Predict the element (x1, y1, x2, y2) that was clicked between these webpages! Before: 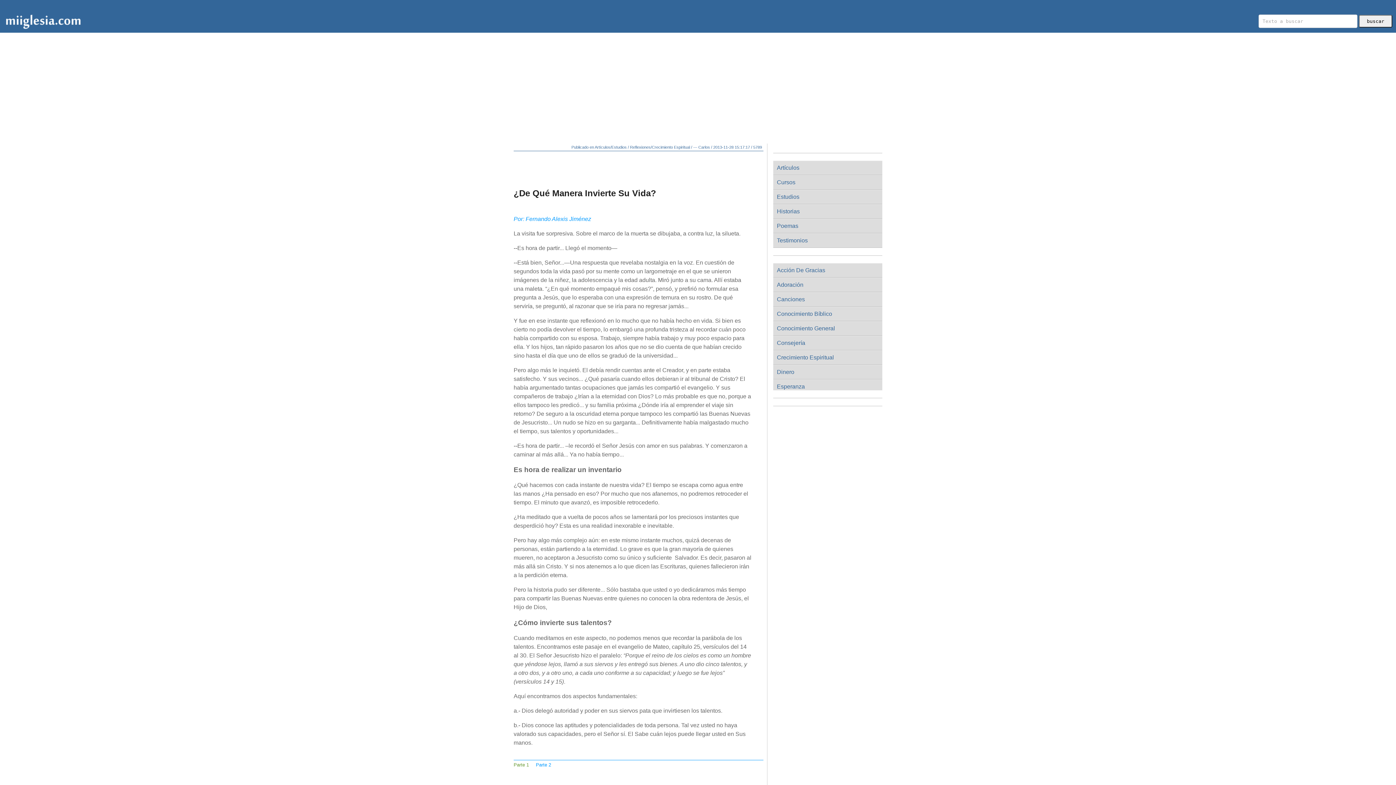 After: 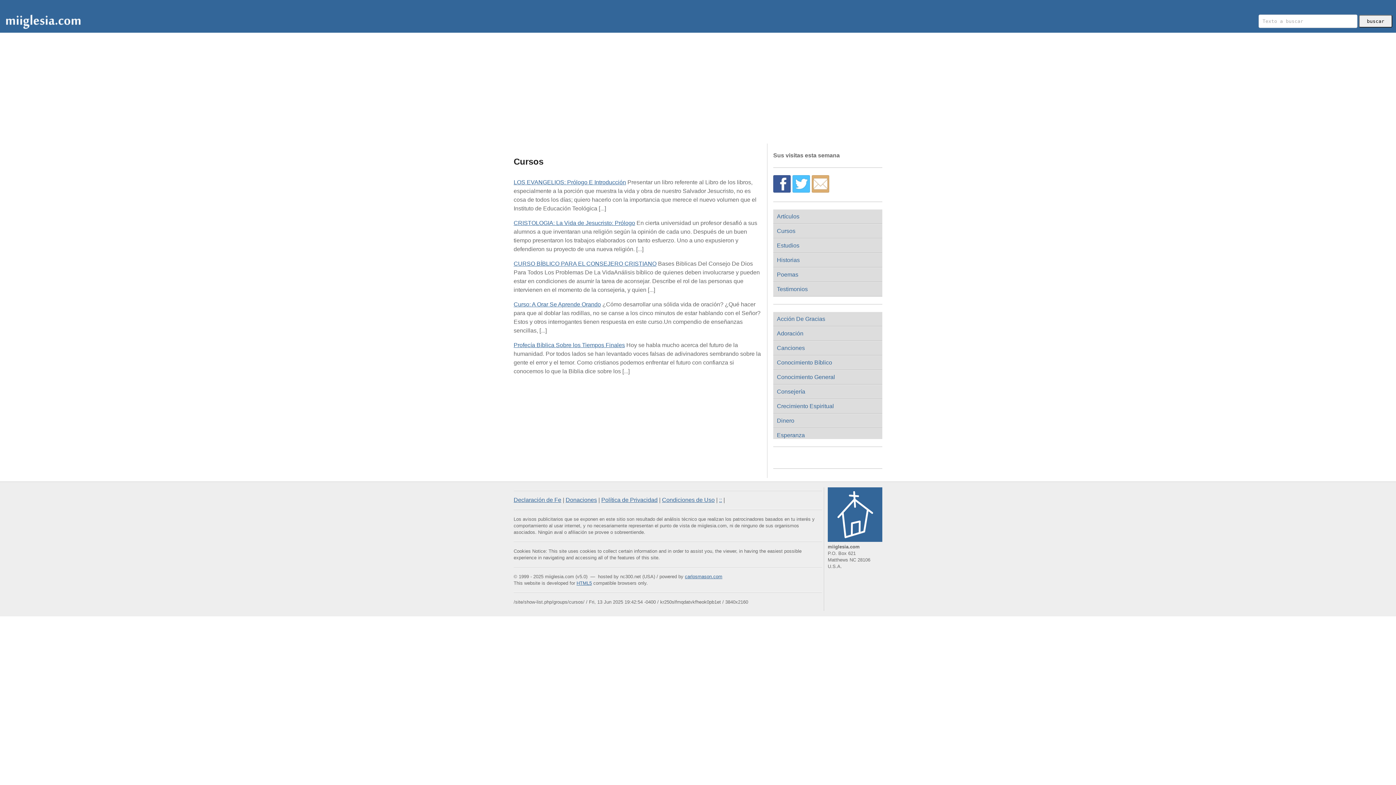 Action: label: Cursos bbox: (773, 175, 882, 189)